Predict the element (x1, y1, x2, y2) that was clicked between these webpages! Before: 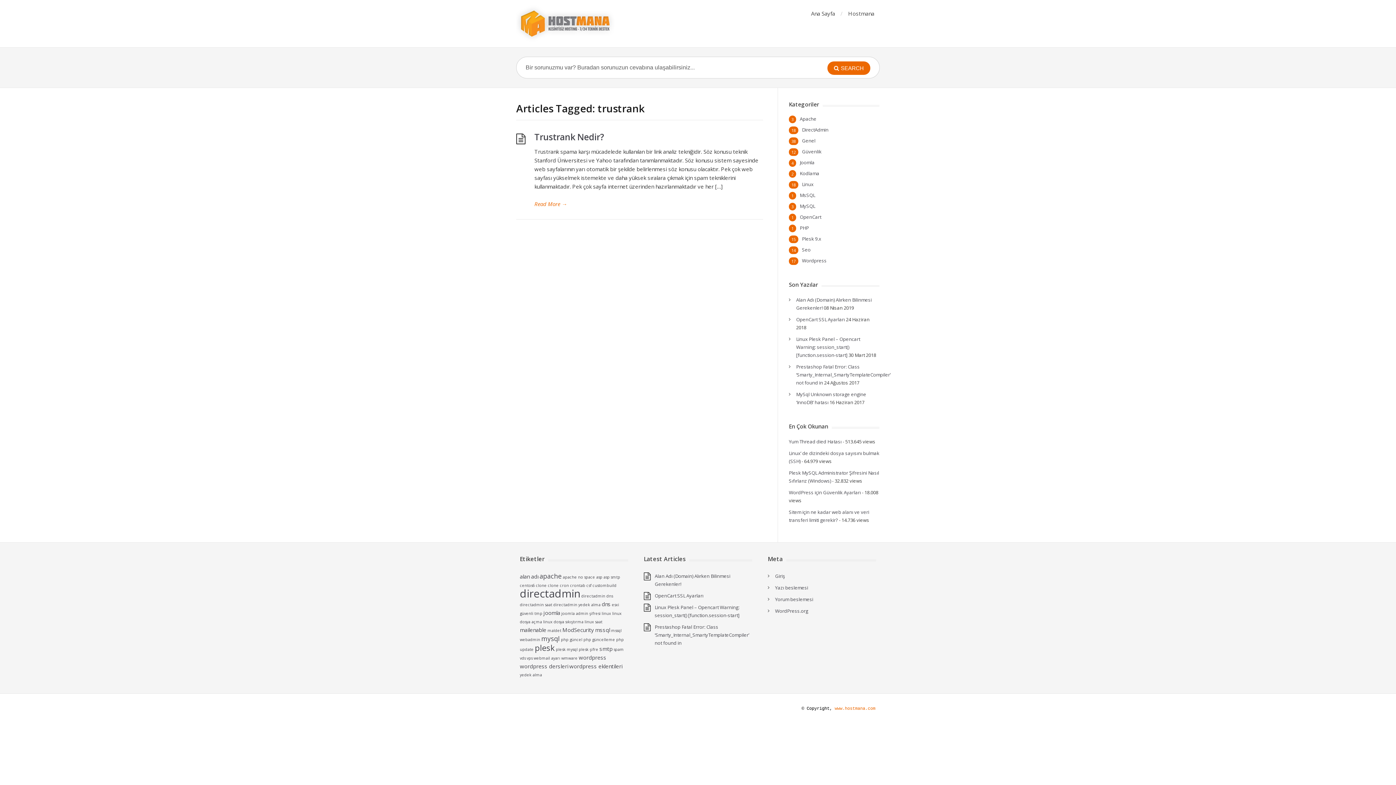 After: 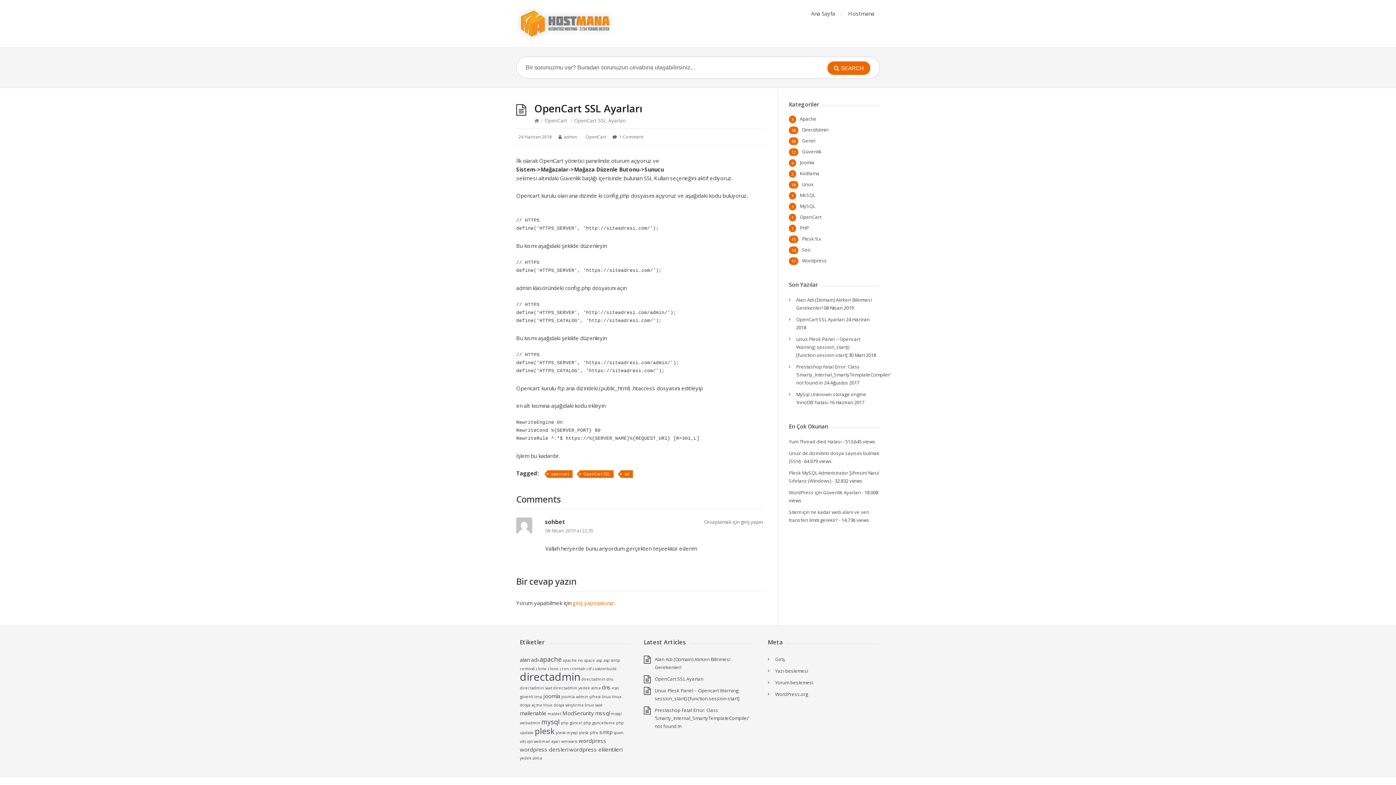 Action: label: OpenCart SSL Ayarları bbox: (654, 592, 703, 599)